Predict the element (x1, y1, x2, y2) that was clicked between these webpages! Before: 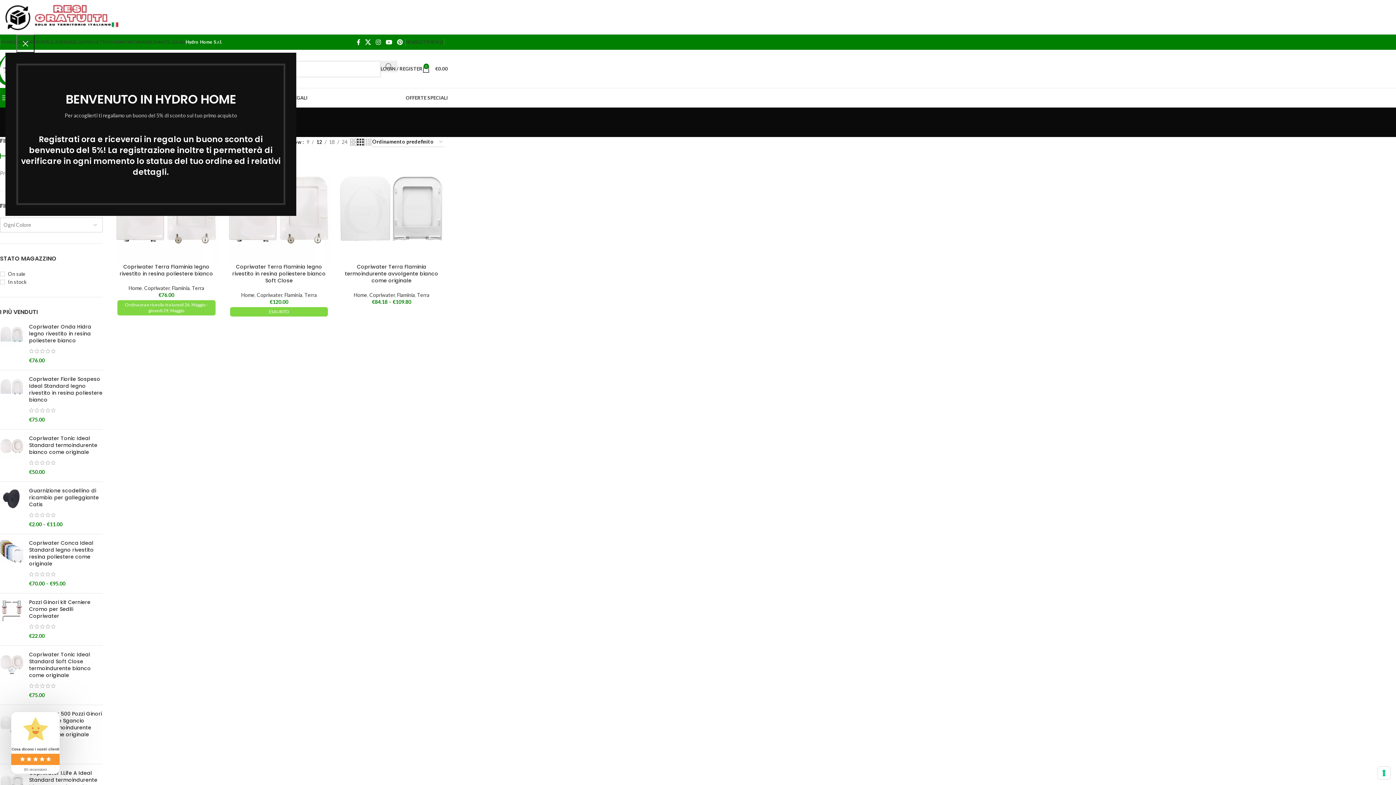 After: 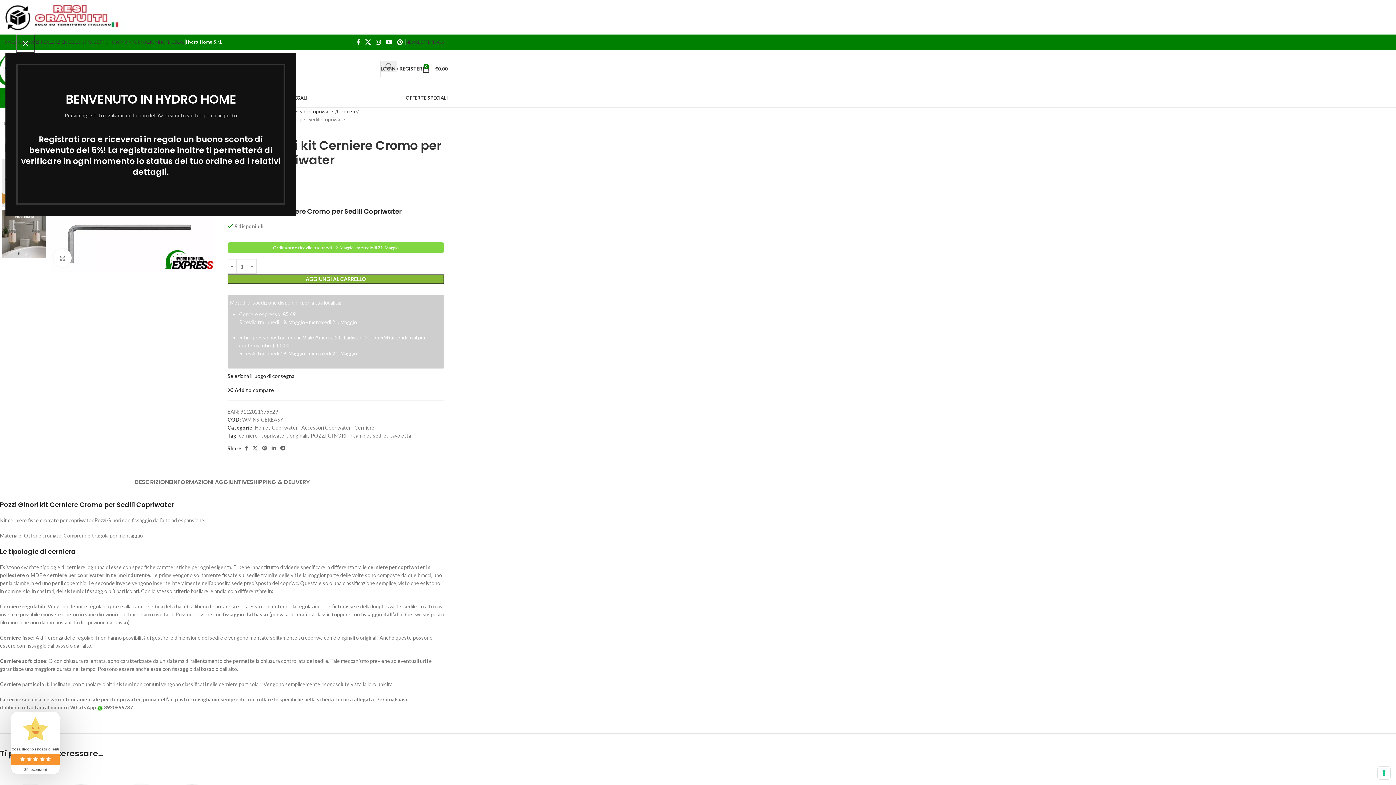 Action: bbox: (0, 599, 23, 640)